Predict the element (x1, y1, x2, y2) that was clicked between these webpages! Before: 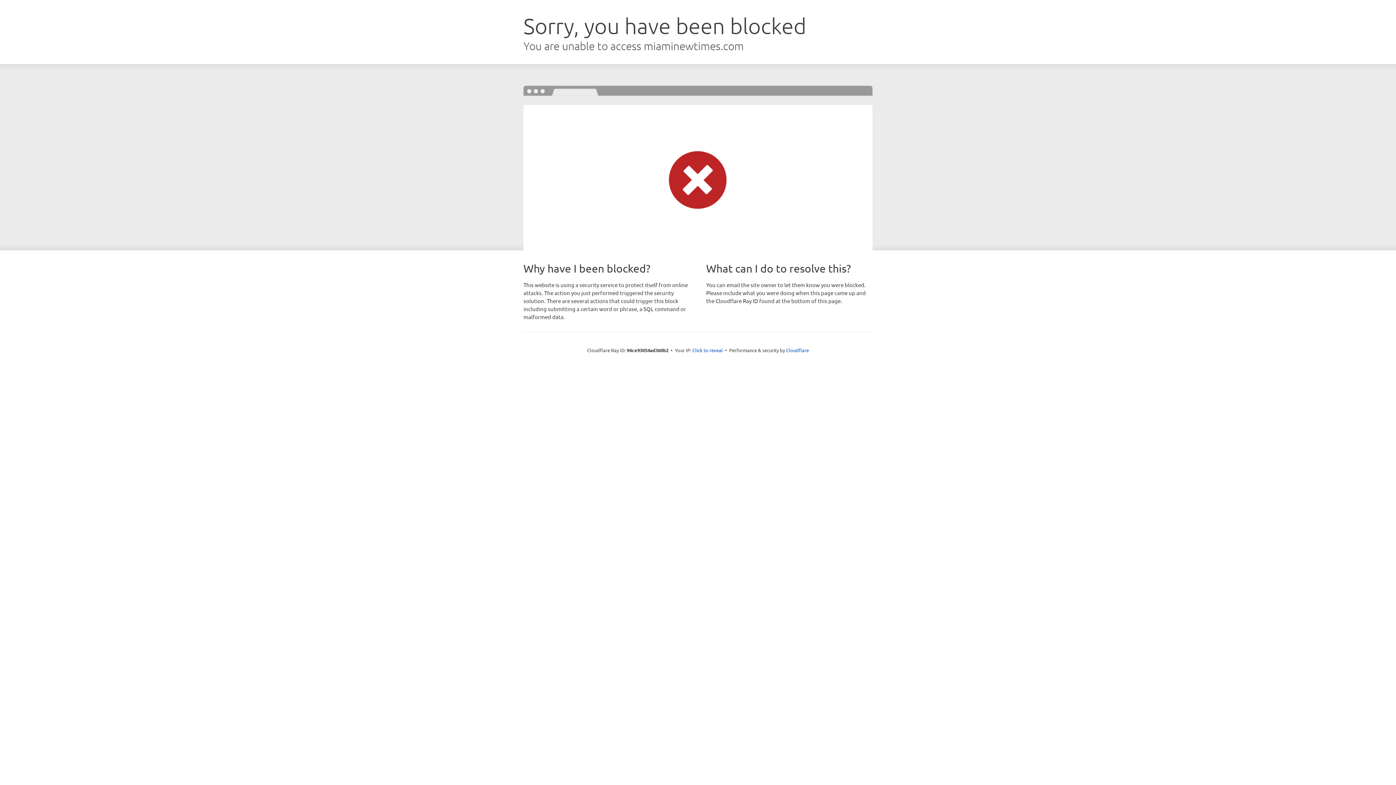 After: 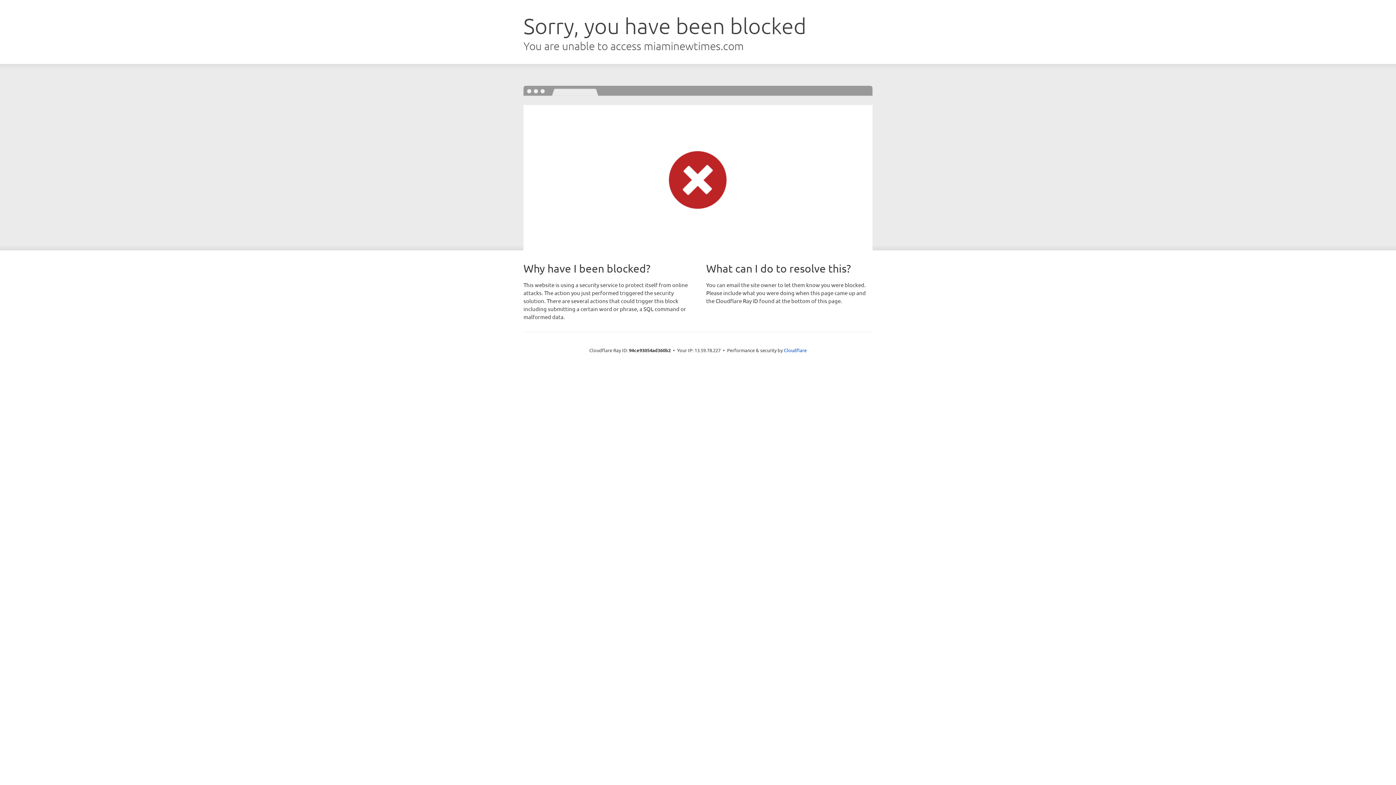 Action: bbox: (692, 346, 723, 353) label: Click to reveal